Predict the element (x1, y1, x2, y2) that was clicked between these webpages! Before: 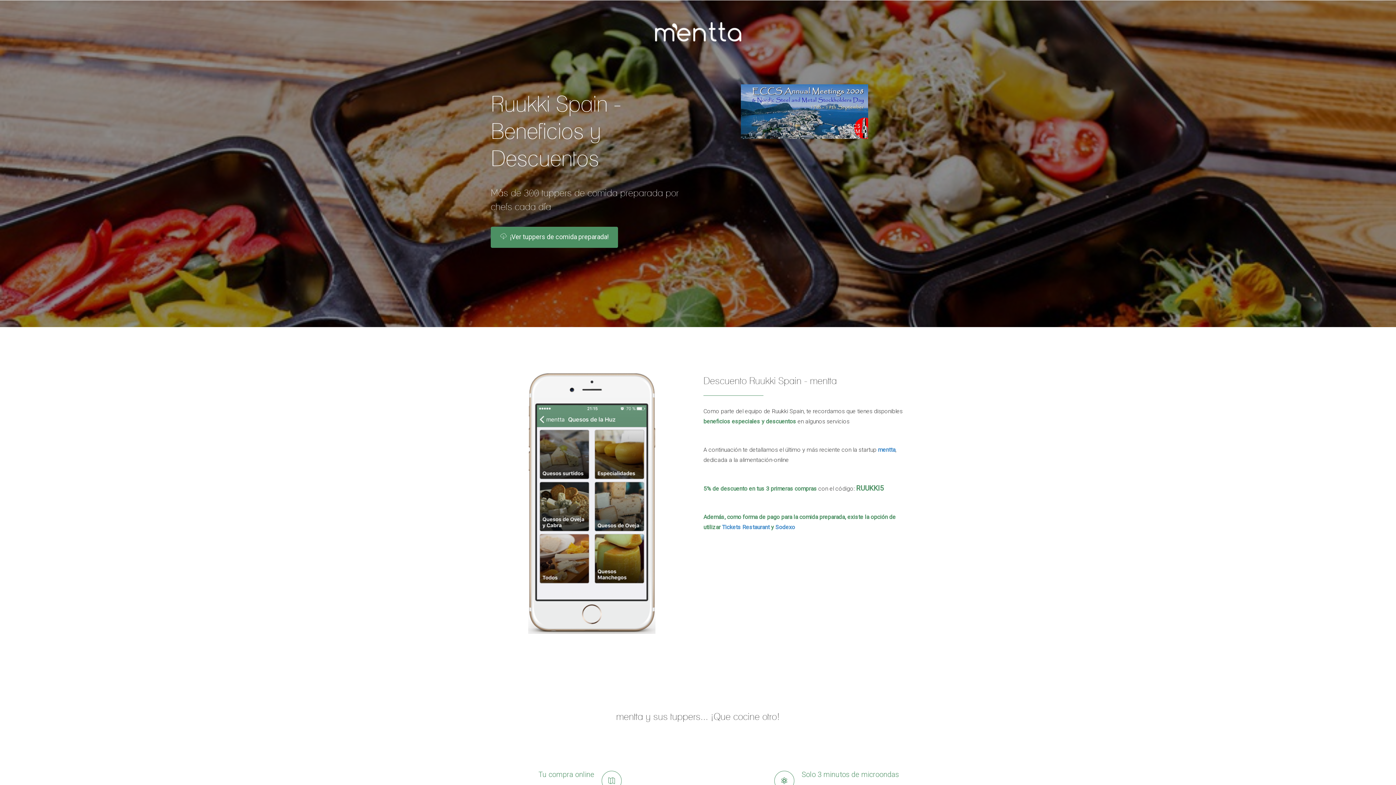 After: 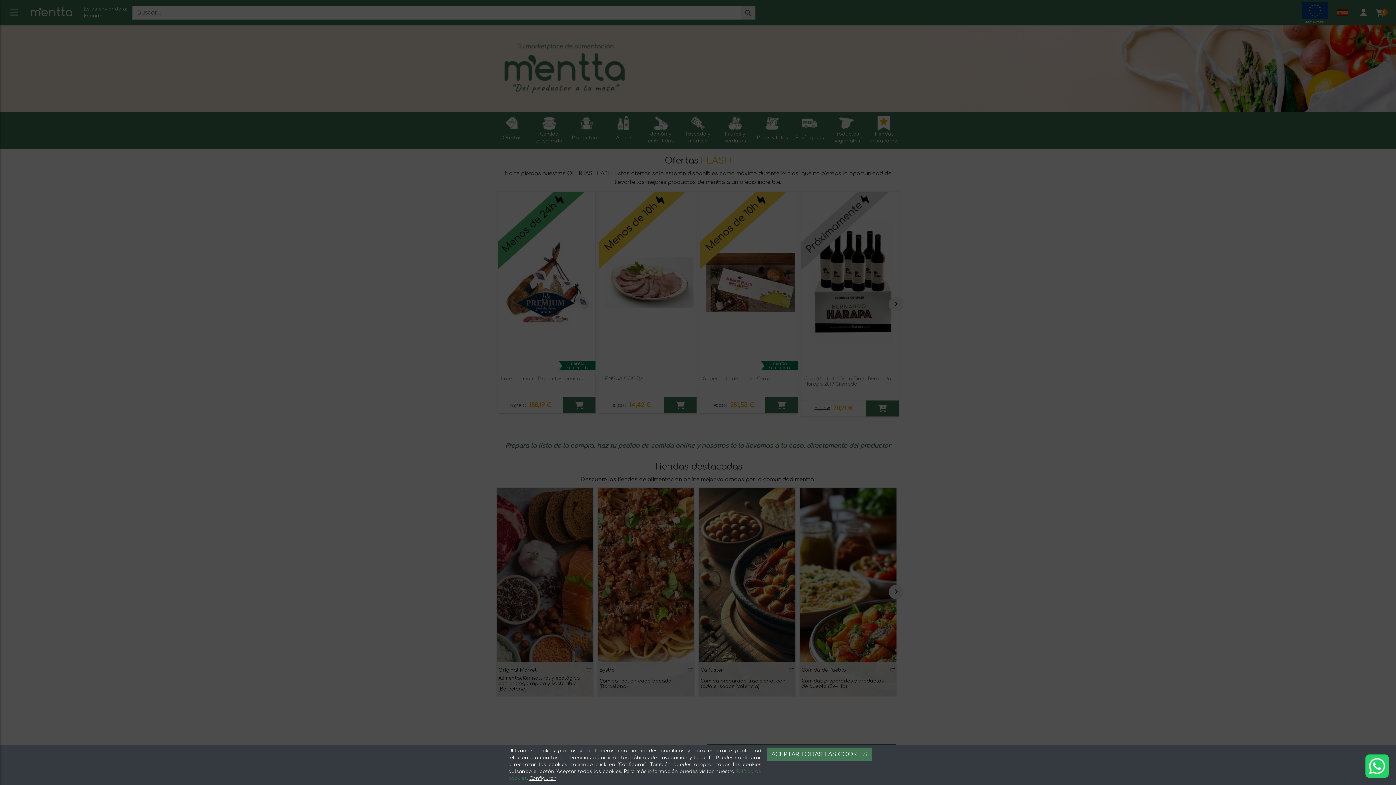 Action: bbox: (878, 446, 895, 453) label: mentta